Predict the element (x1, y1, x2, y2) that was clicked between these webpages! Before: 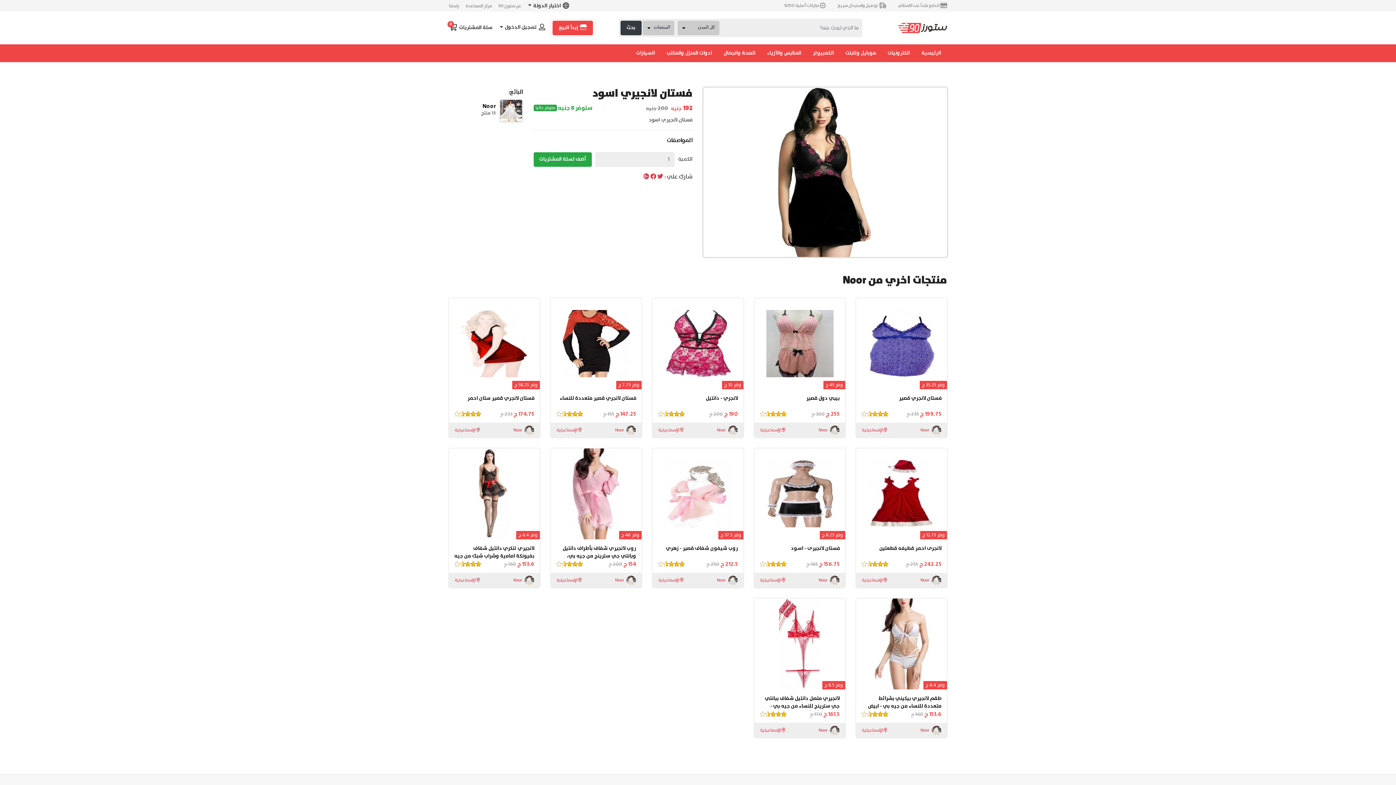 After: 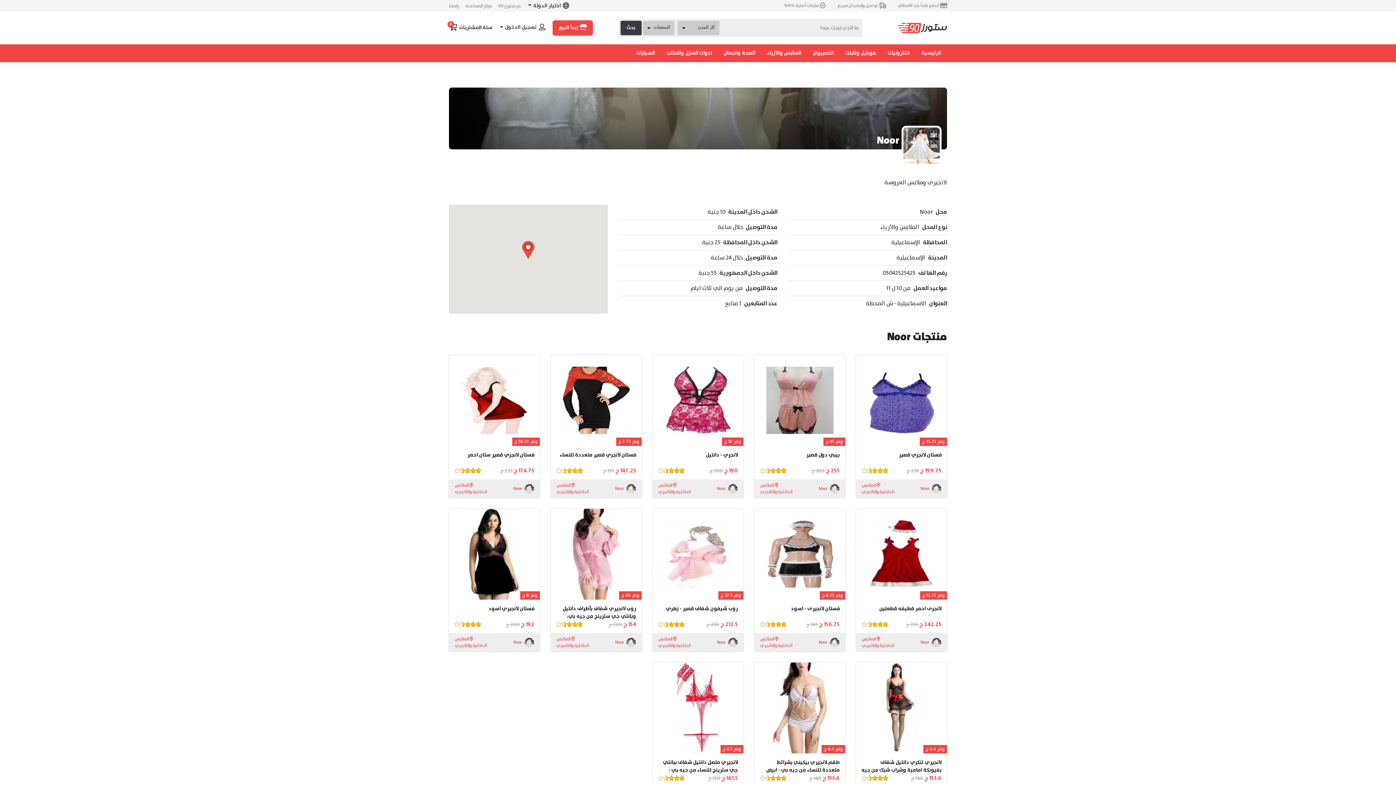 Action: label:  Noor
 الإسماعيلية bbox: (556, 575, 636, 585)